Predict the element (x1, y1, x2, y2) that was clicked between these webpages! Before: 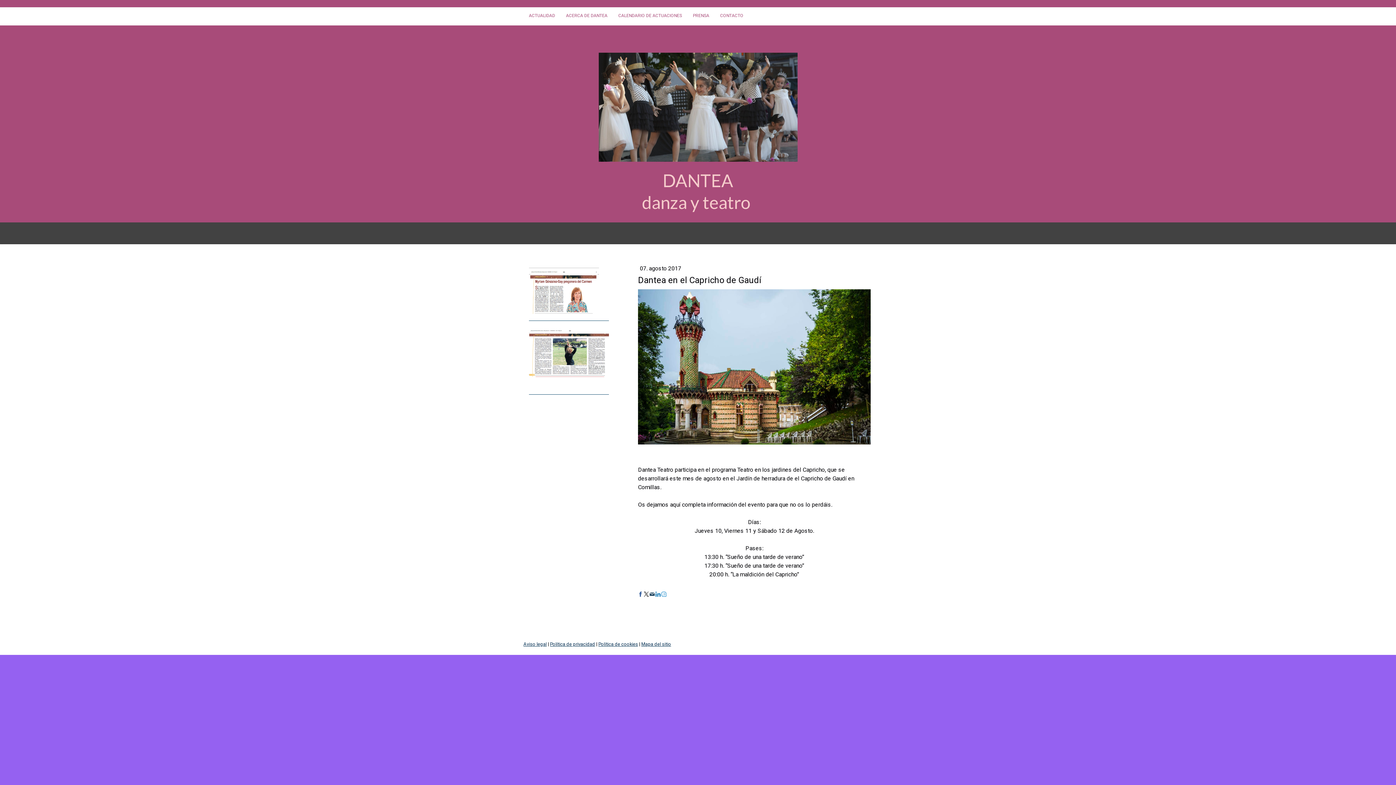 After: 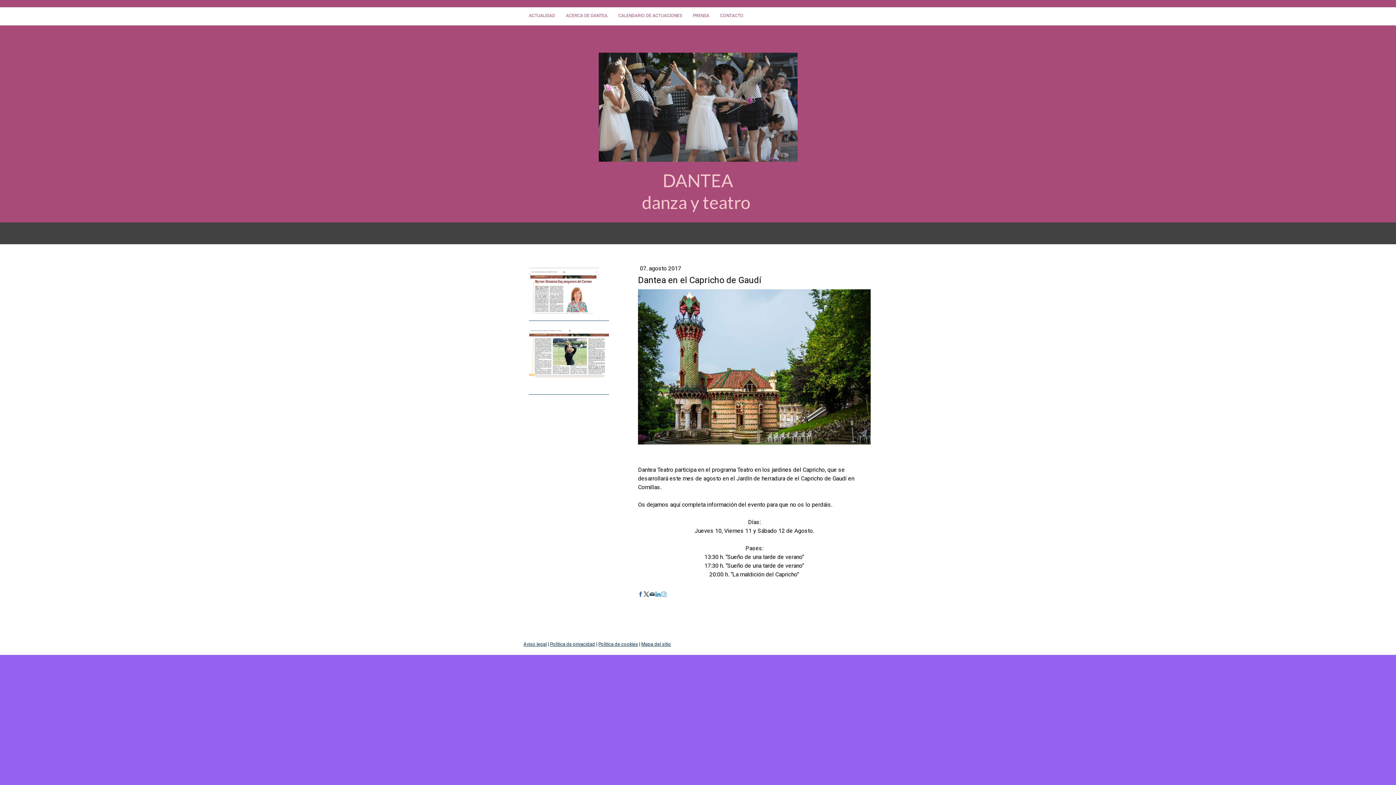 Action: bbox: (644, 591, 649, 597)